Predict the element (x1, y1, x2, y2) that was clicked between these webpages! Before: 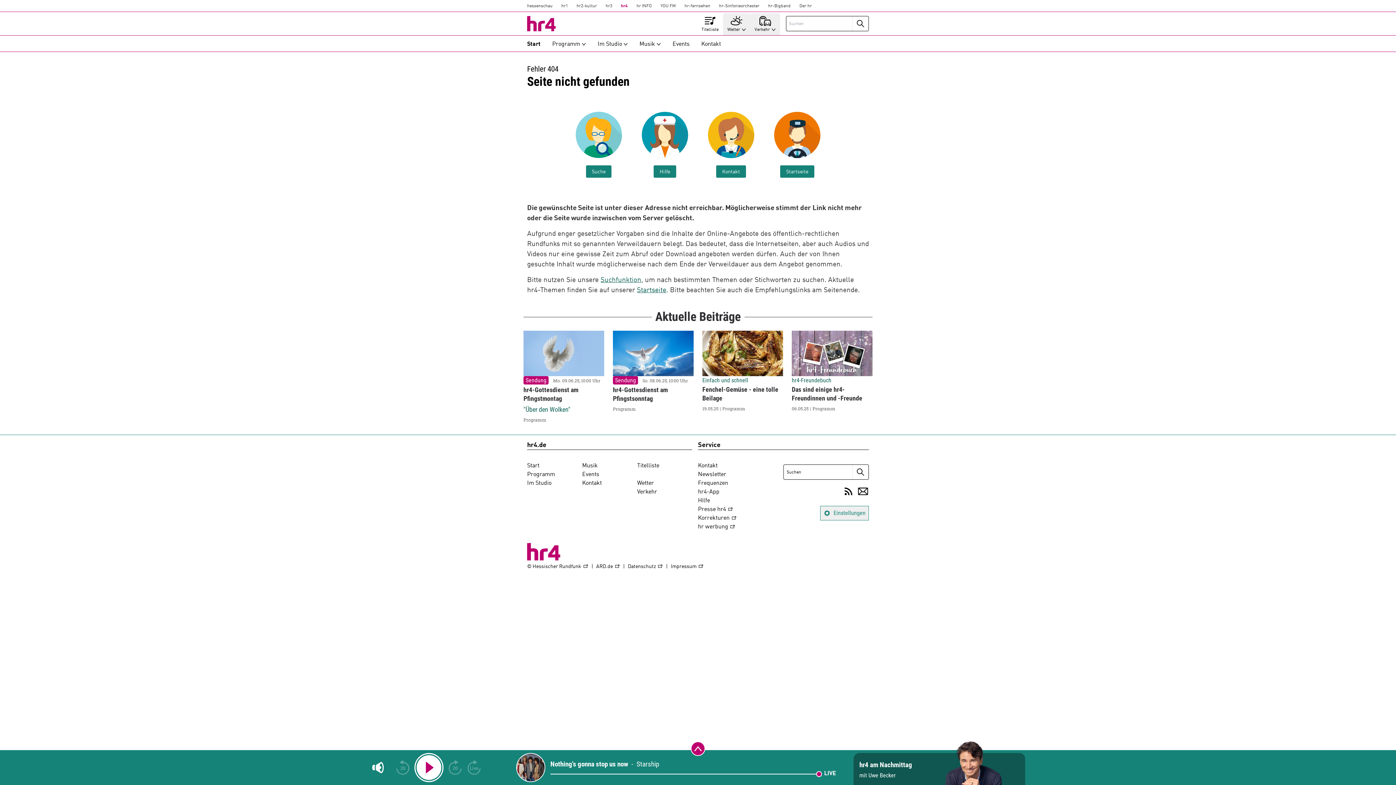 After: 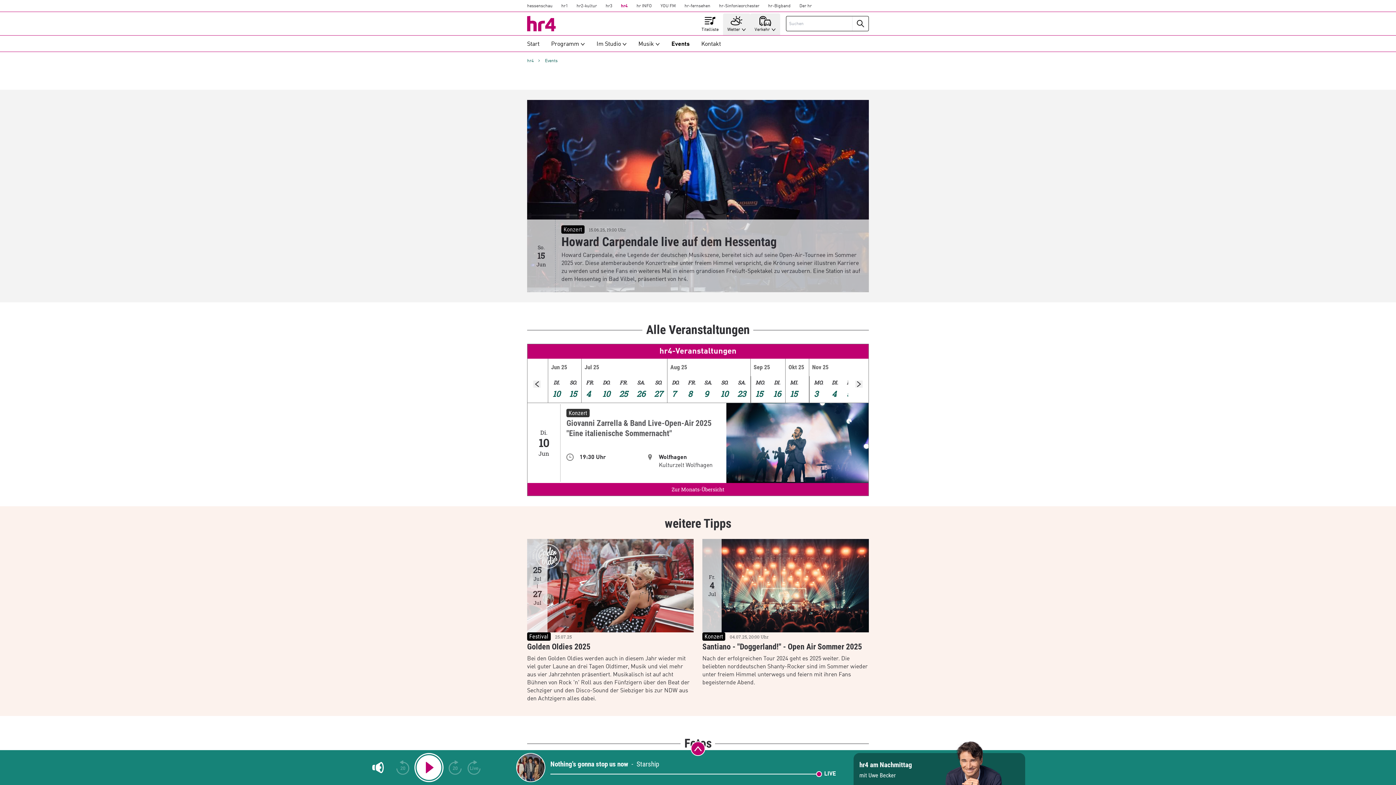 Action: bbox: (582, 470, 599, 478) label: Events